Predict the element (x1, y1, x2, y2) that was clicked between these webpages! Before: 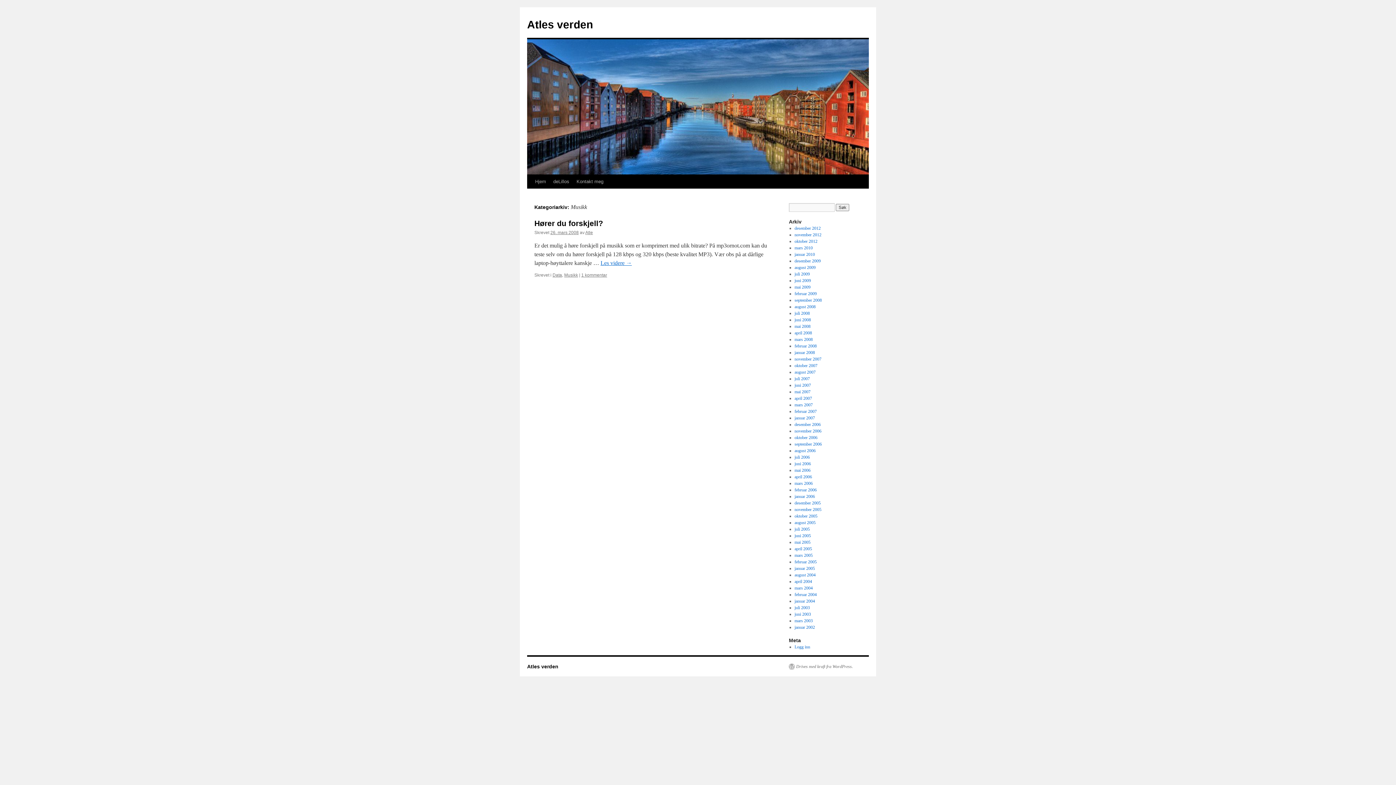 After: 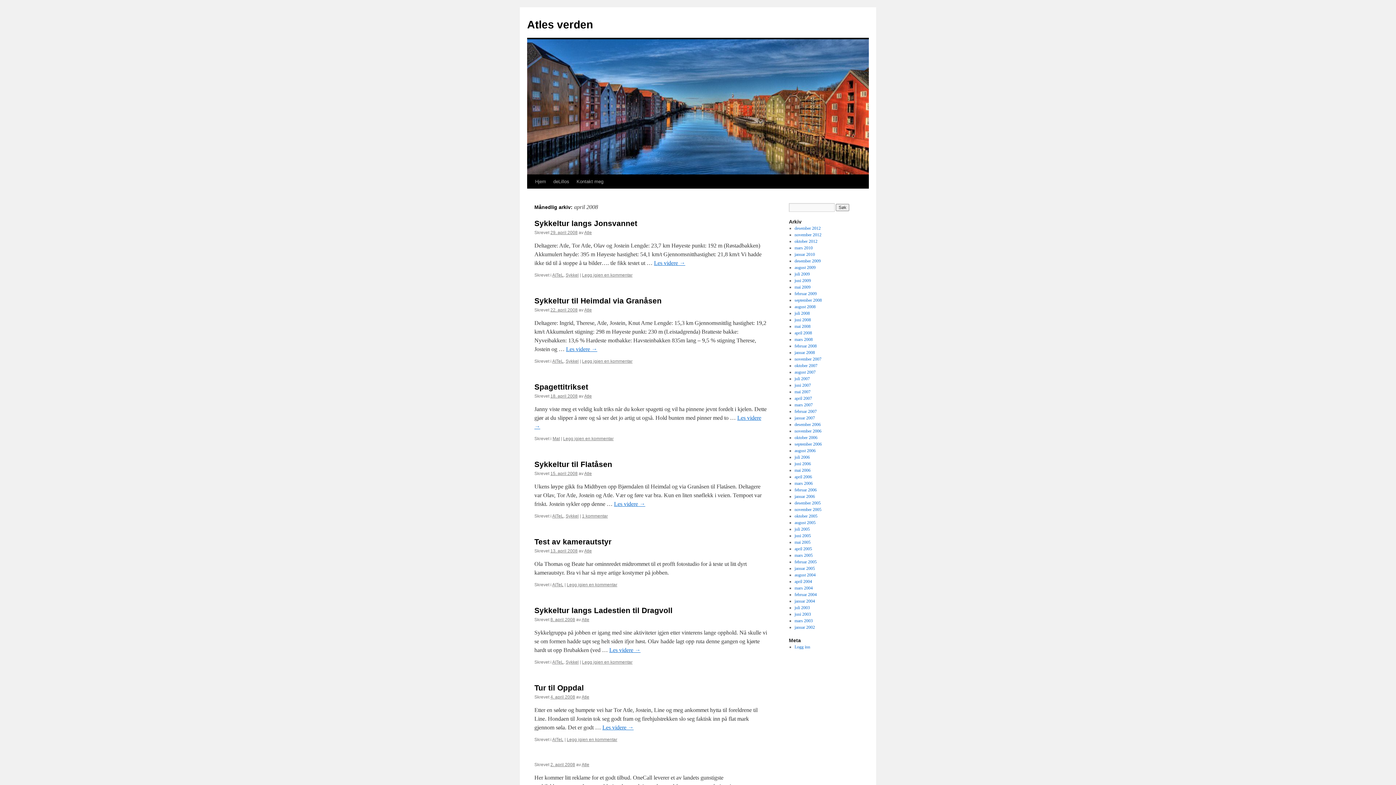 Action: bbox: (794, 330, 812, 335) label: april 2008